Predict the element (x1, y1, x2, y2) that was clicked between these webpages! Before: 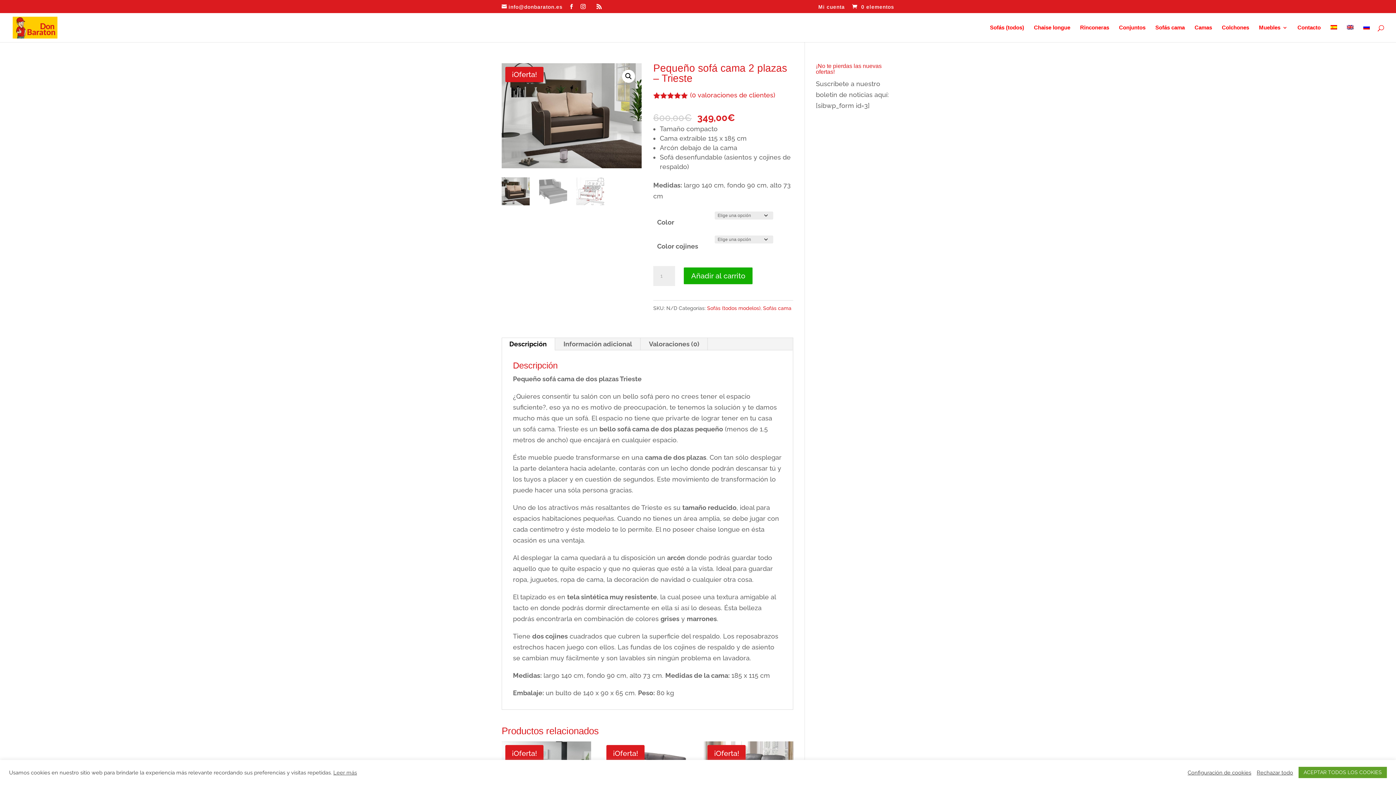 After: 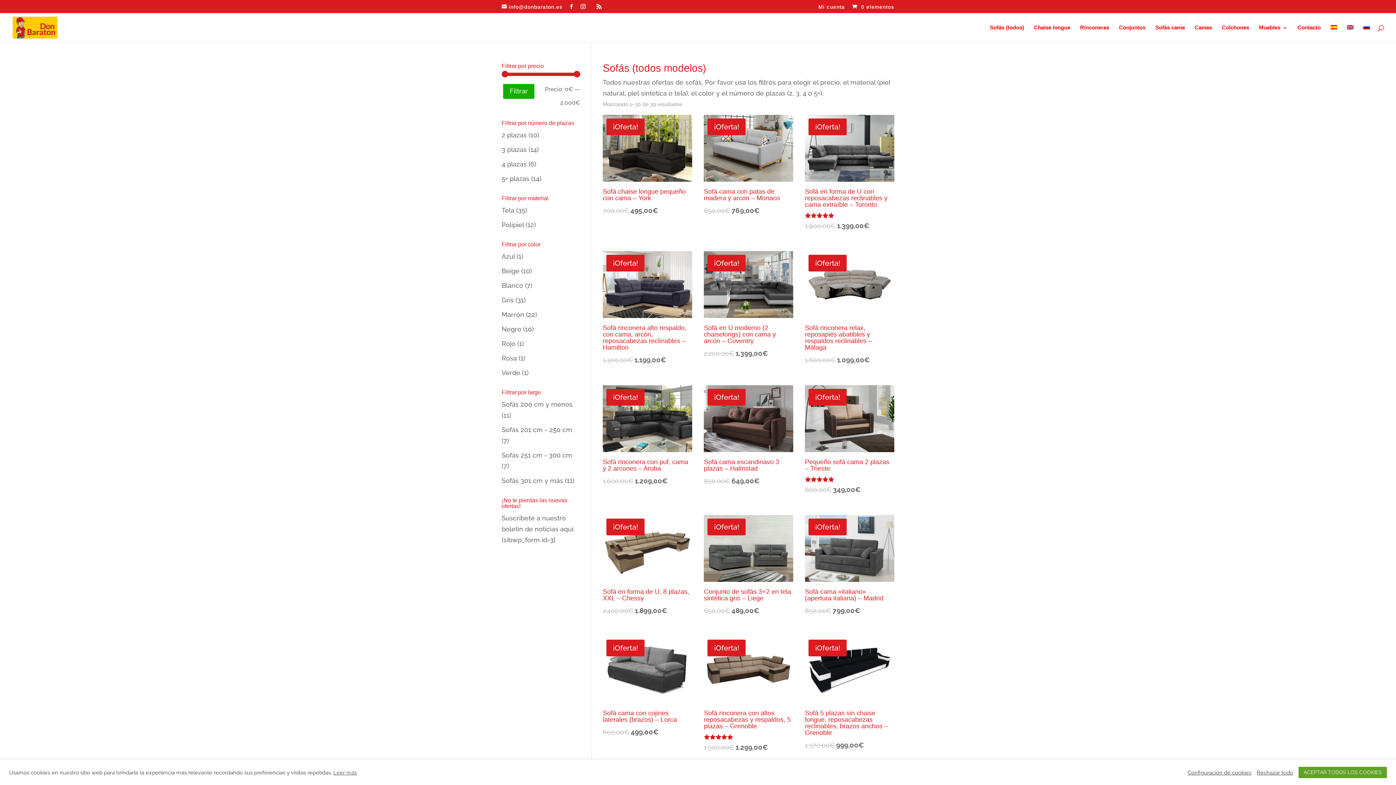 Action: bbox: (990, 25, 1024, 42) label: Sofás (todos)